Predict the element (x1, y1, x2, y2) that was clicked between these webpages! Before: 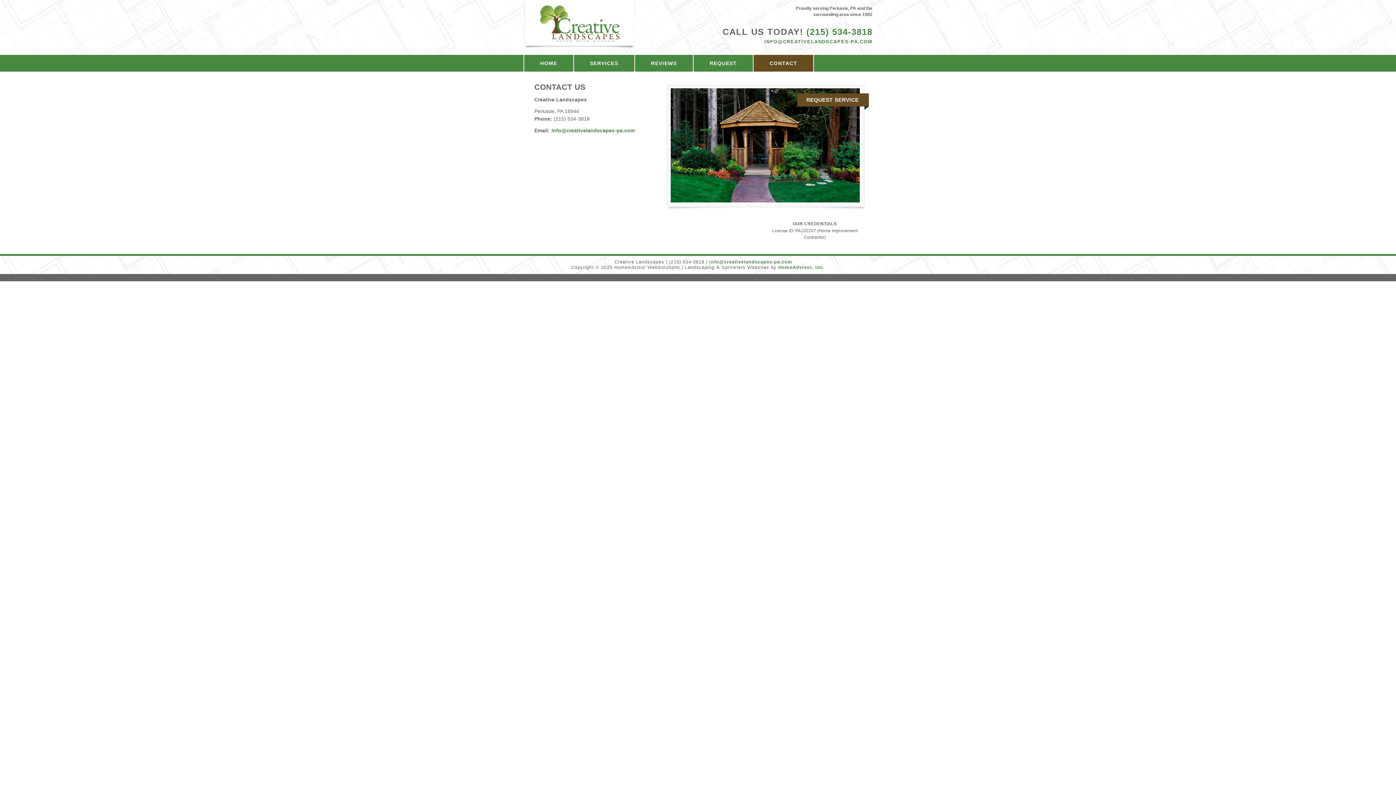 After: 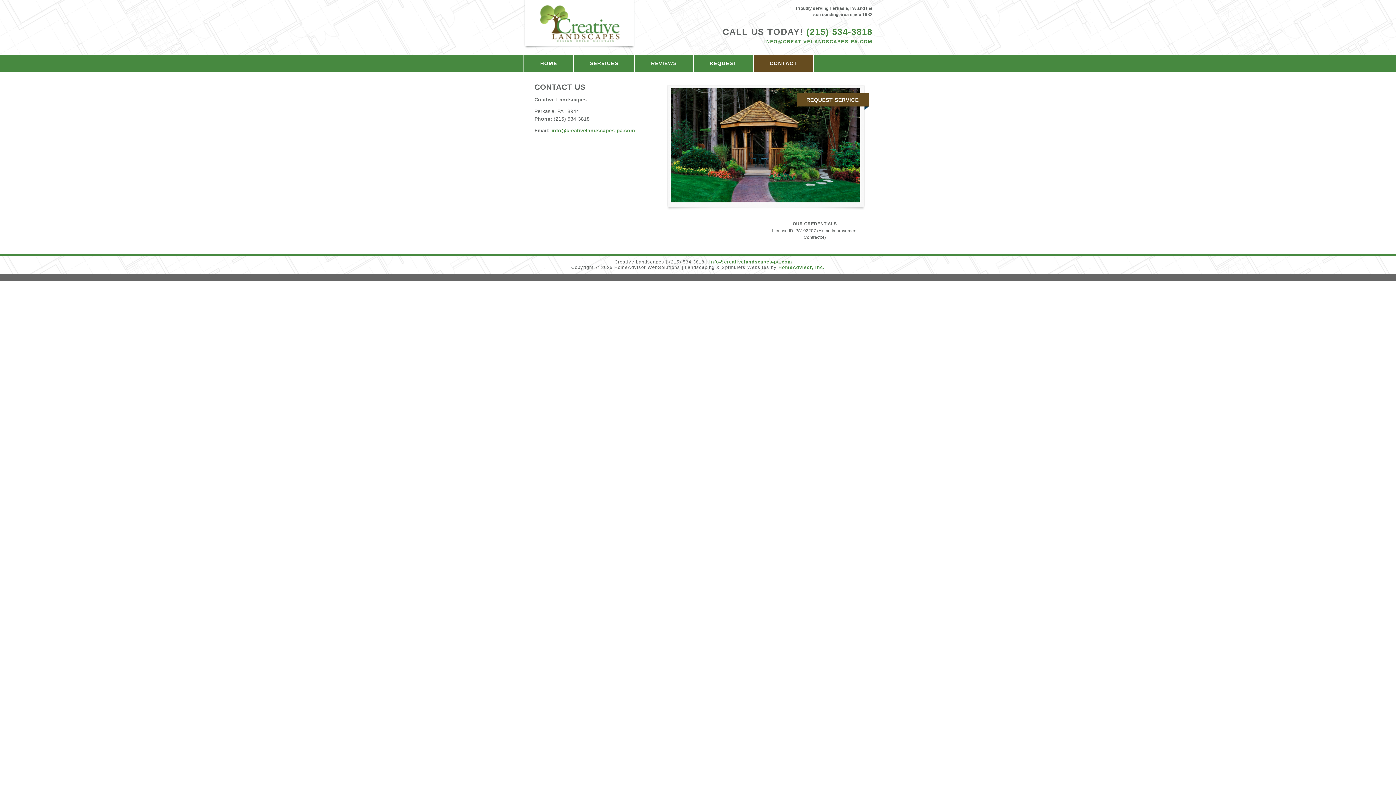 Action: label: info@creativelandscapes-pa.com bbox: (551, 127, 634, 133)